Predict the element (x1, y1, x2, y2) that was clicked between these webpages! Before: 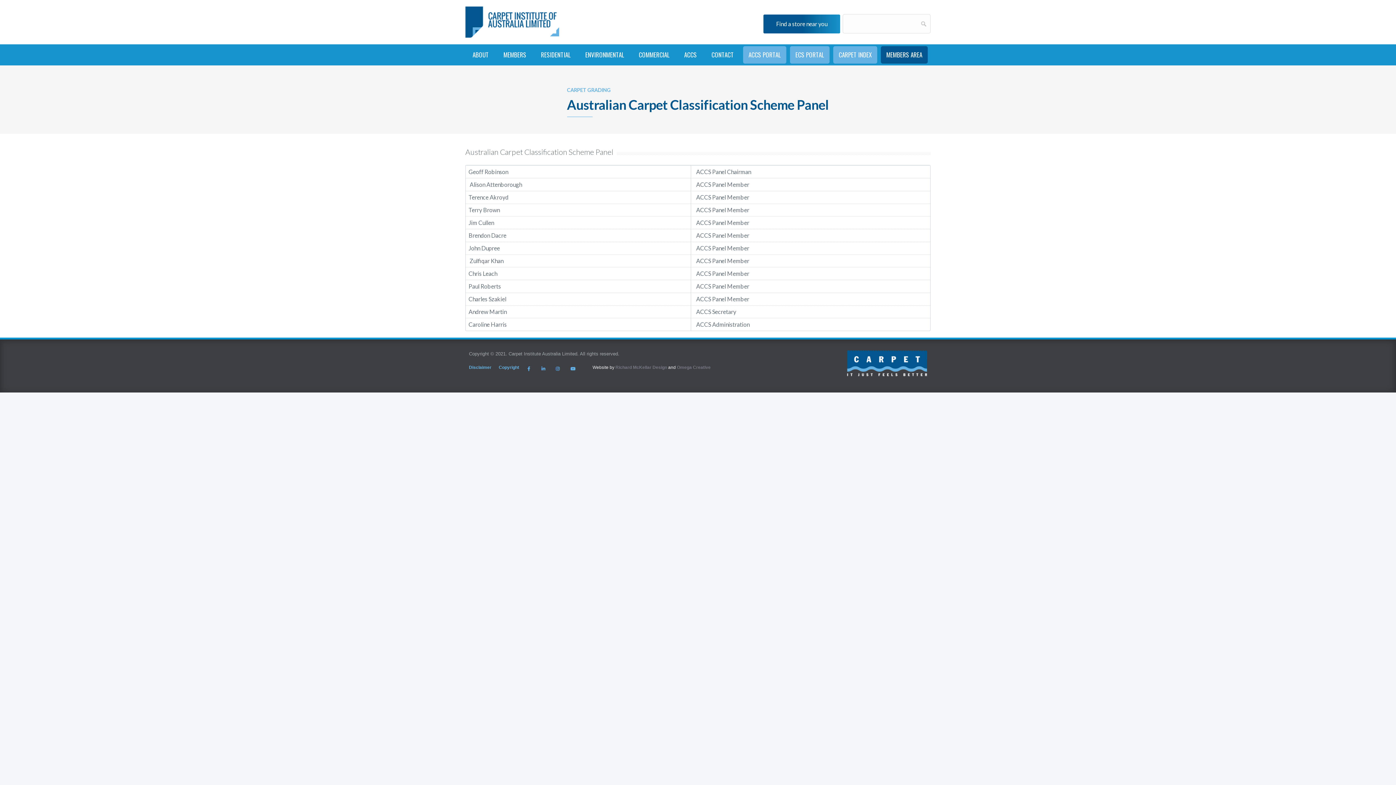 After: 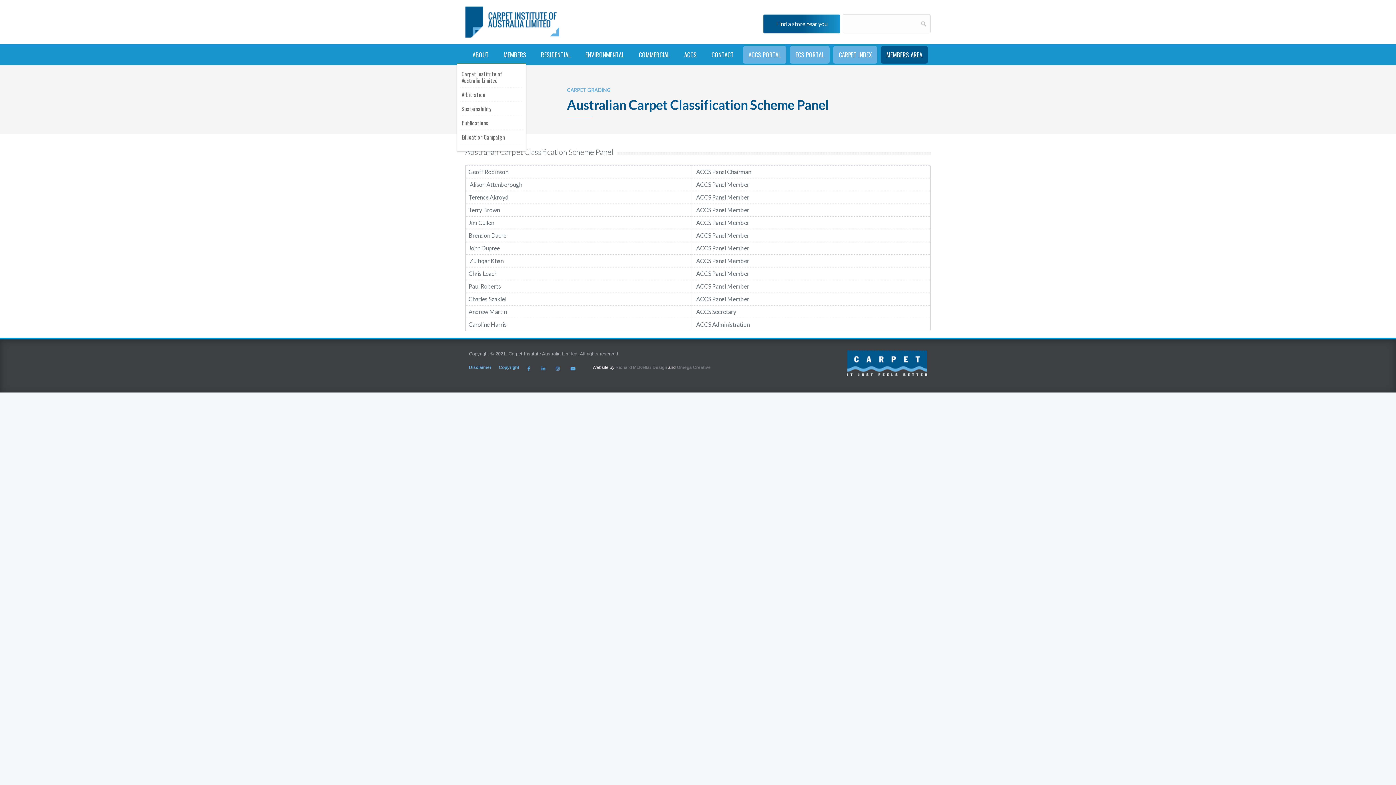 Action: bbox: (467, 46, 494, 63) label: ABOUT